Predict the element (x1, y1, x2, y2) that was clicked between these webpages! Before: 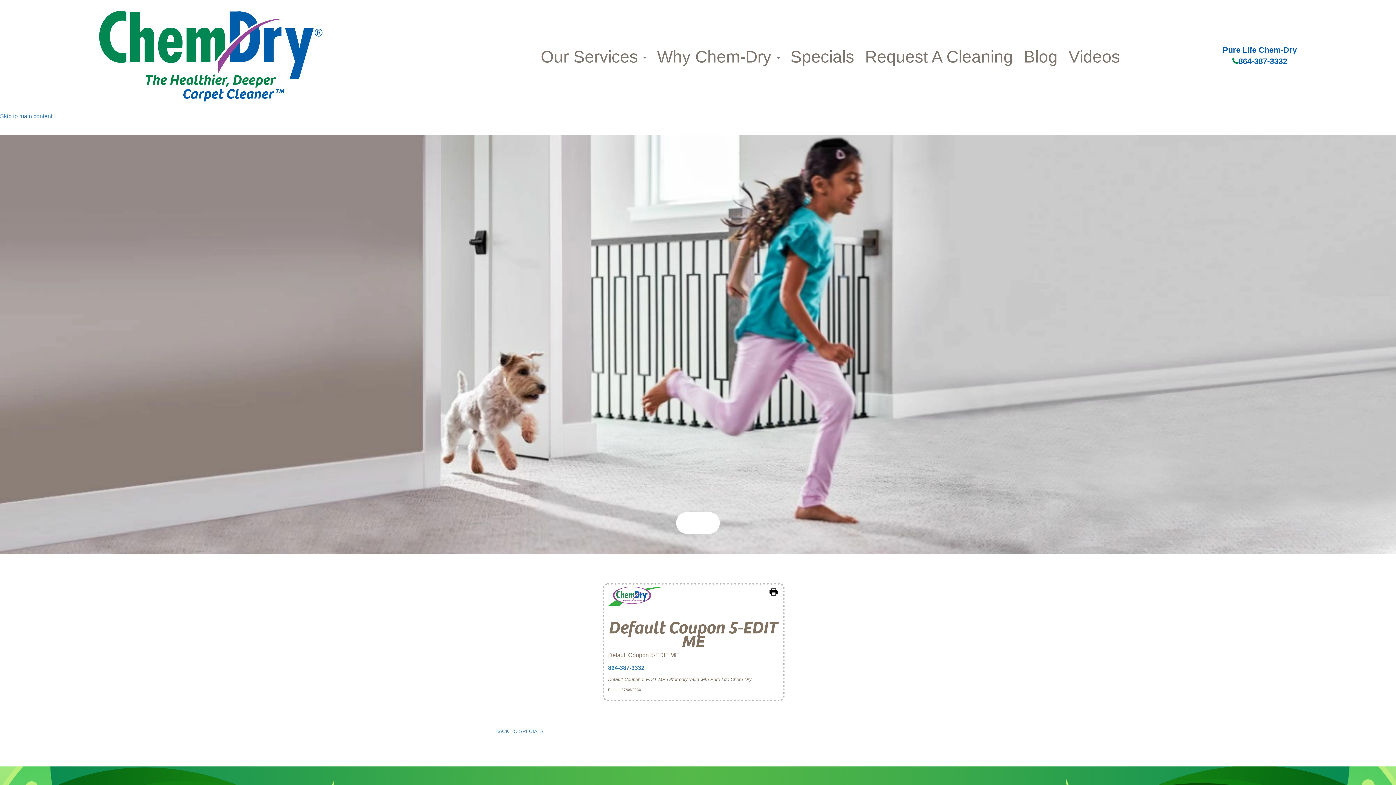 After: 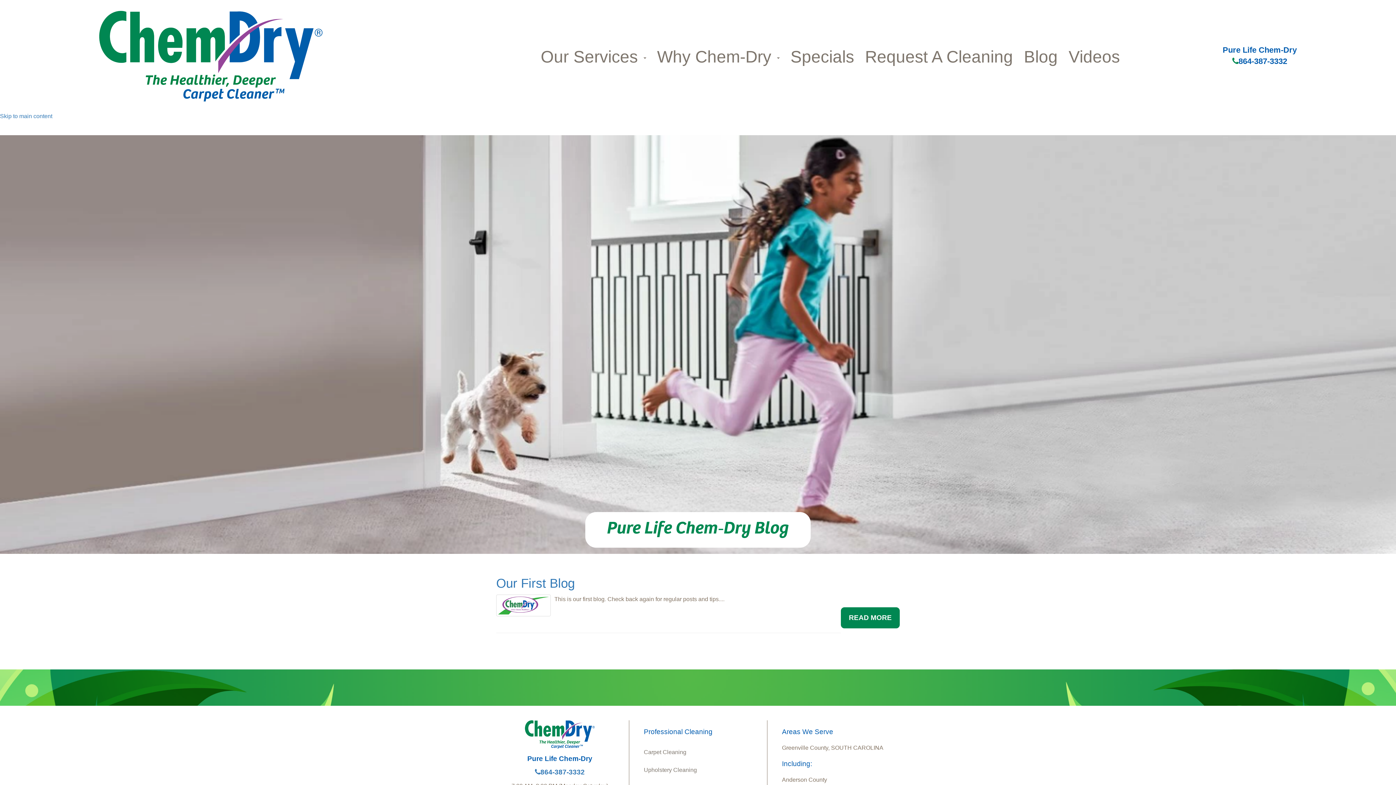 Action: label: Blog bbox: (1018, 47, 1063, 65)